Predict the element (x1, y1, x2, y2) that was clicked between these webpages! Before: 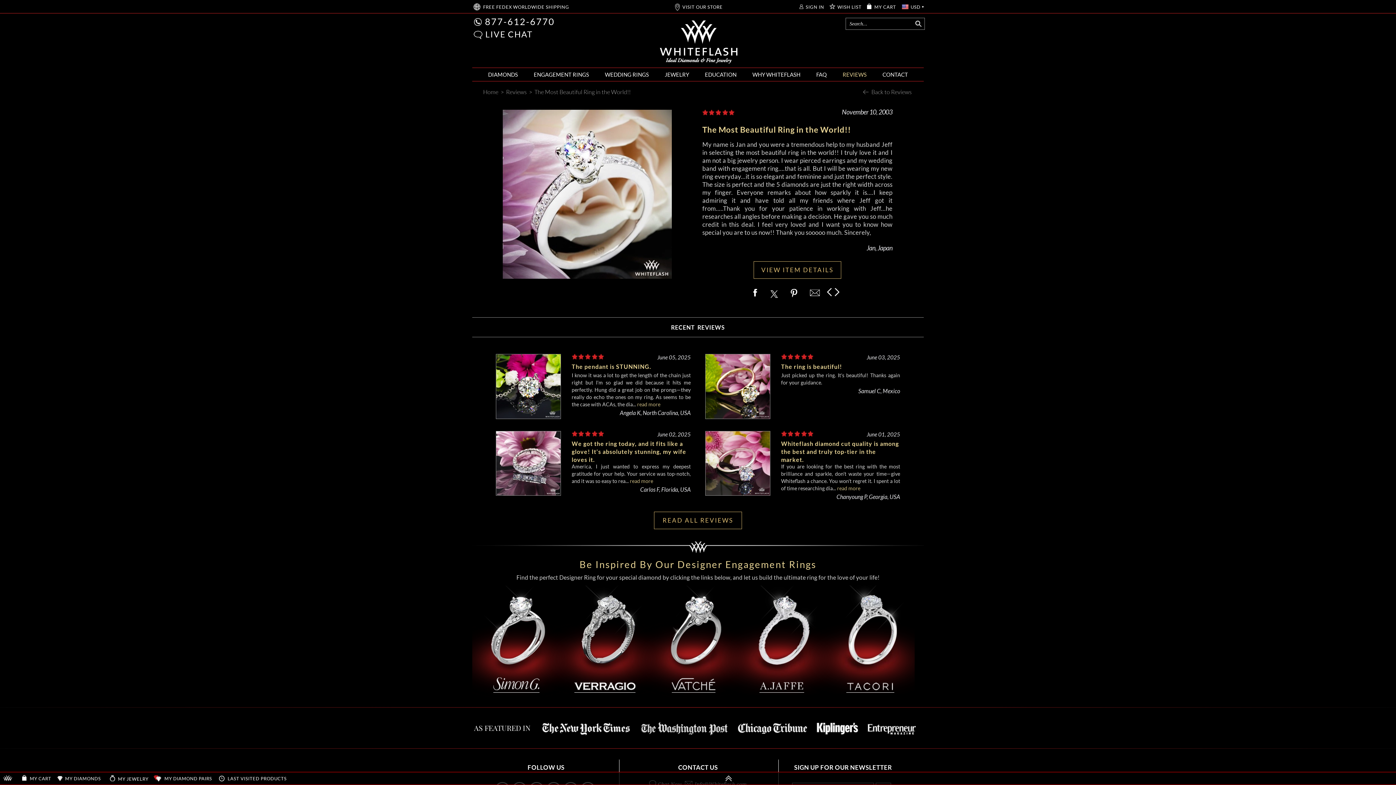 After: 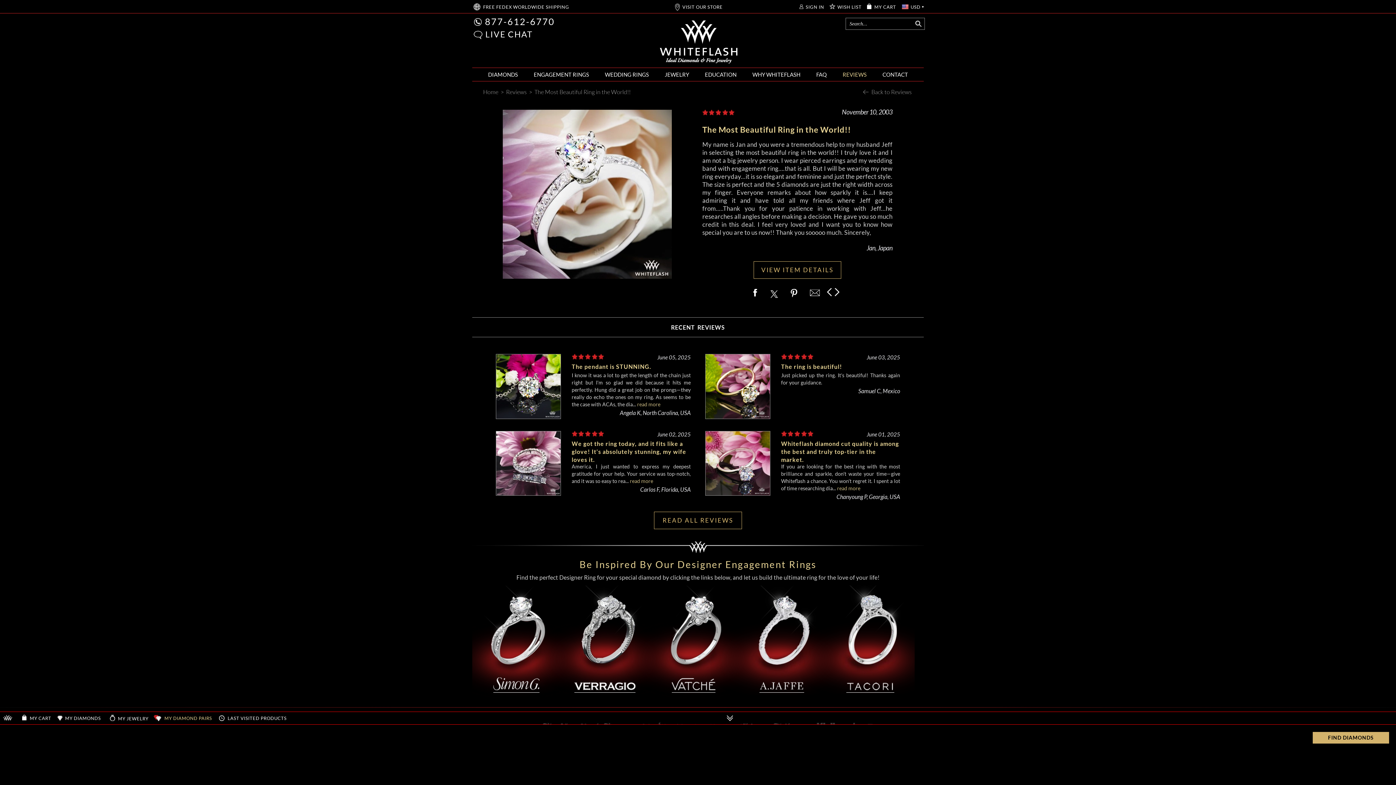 Action: bbox: (155, 774, 212, 785) label:  MY DIAMOND PAIRS